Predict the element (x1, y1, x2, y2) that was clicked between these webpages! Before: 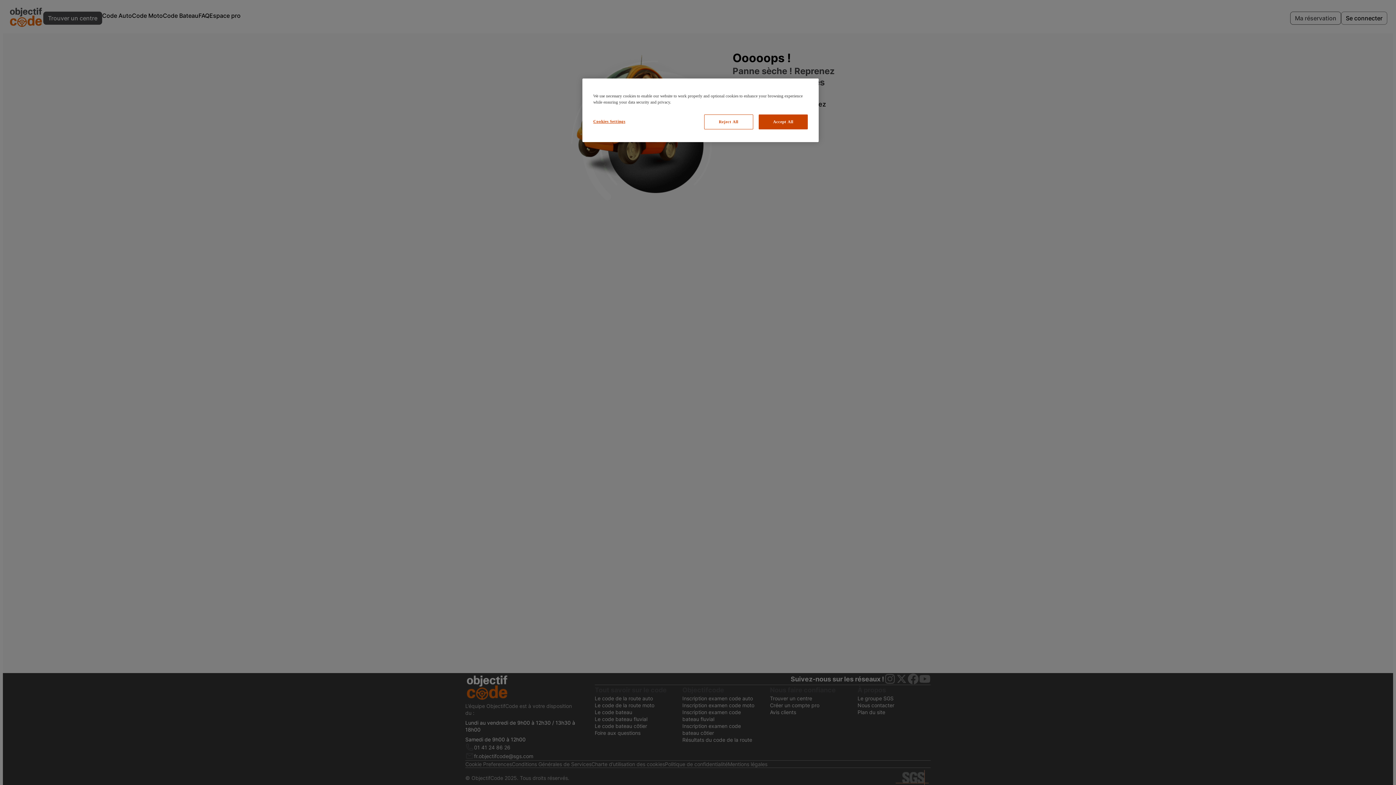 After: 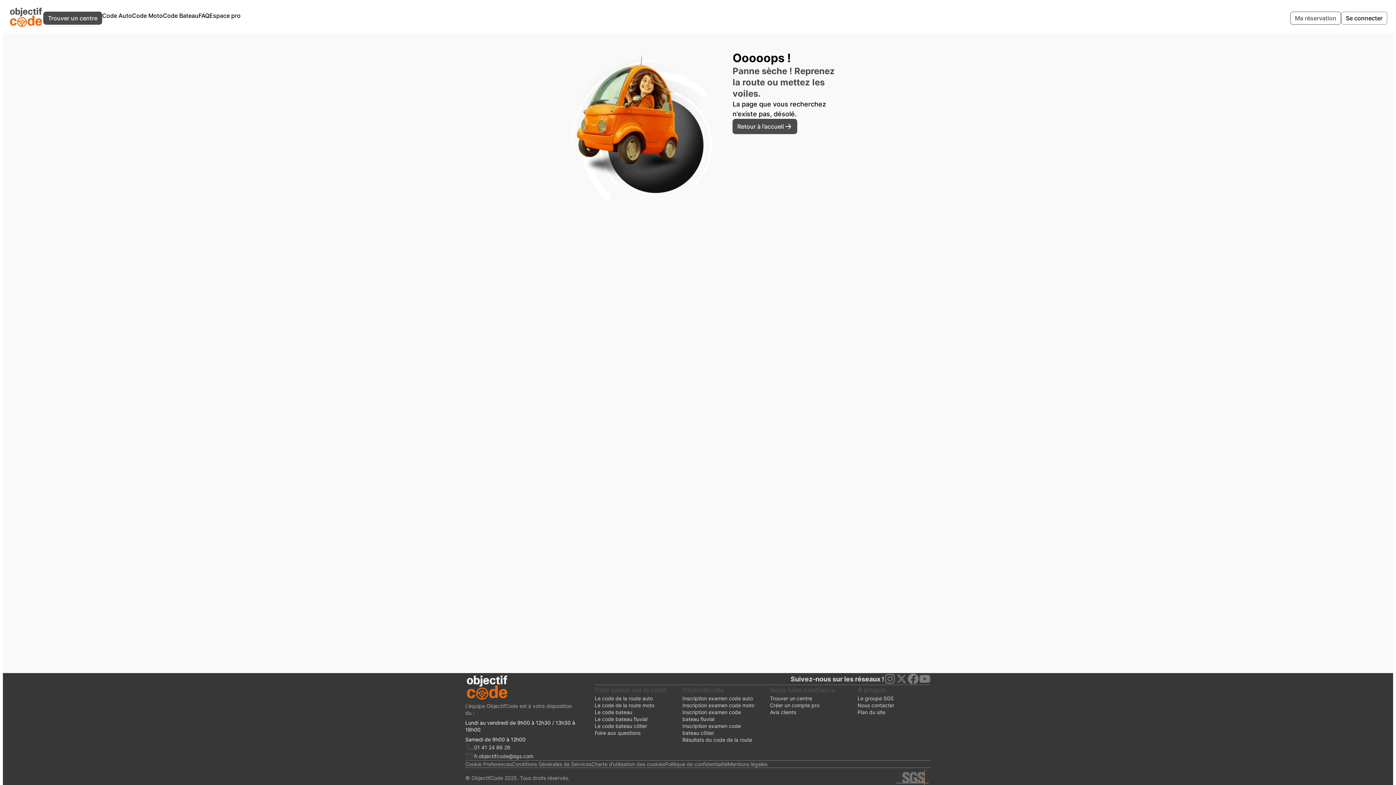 Action: bbox: (704, 114, 753, 129) label: Reject All